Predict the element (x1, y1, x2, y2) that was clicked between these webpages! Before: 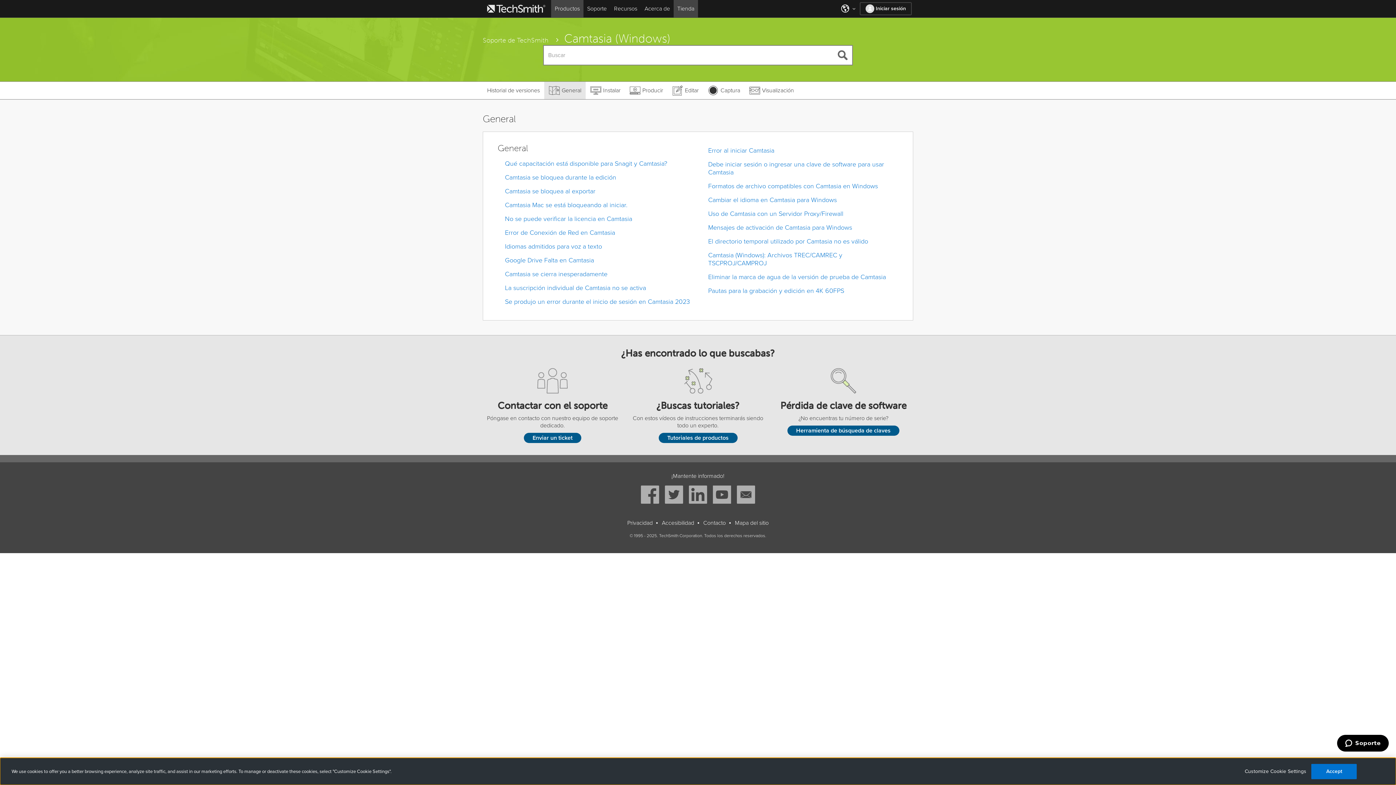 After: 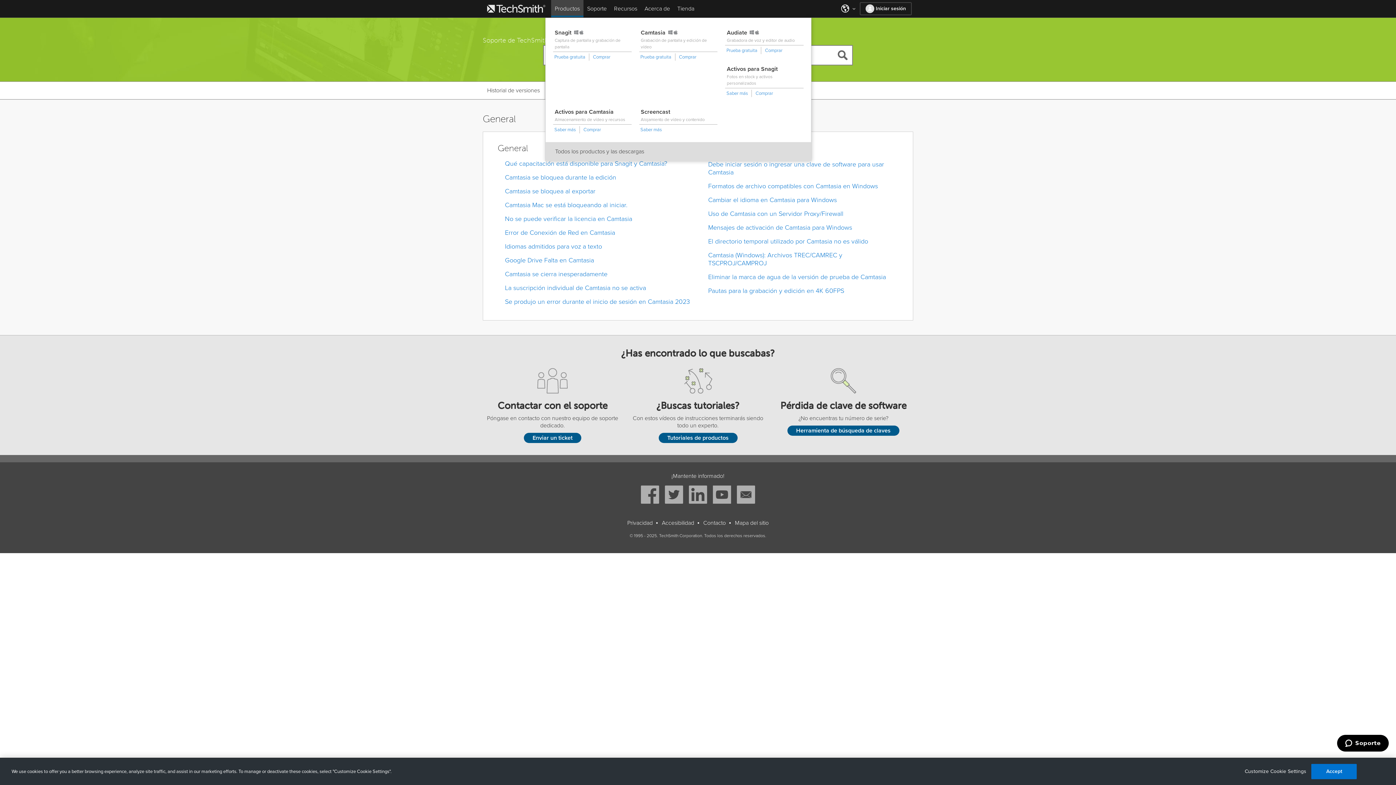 Action: label: Productos bbox: (551, 0, 583, 17)